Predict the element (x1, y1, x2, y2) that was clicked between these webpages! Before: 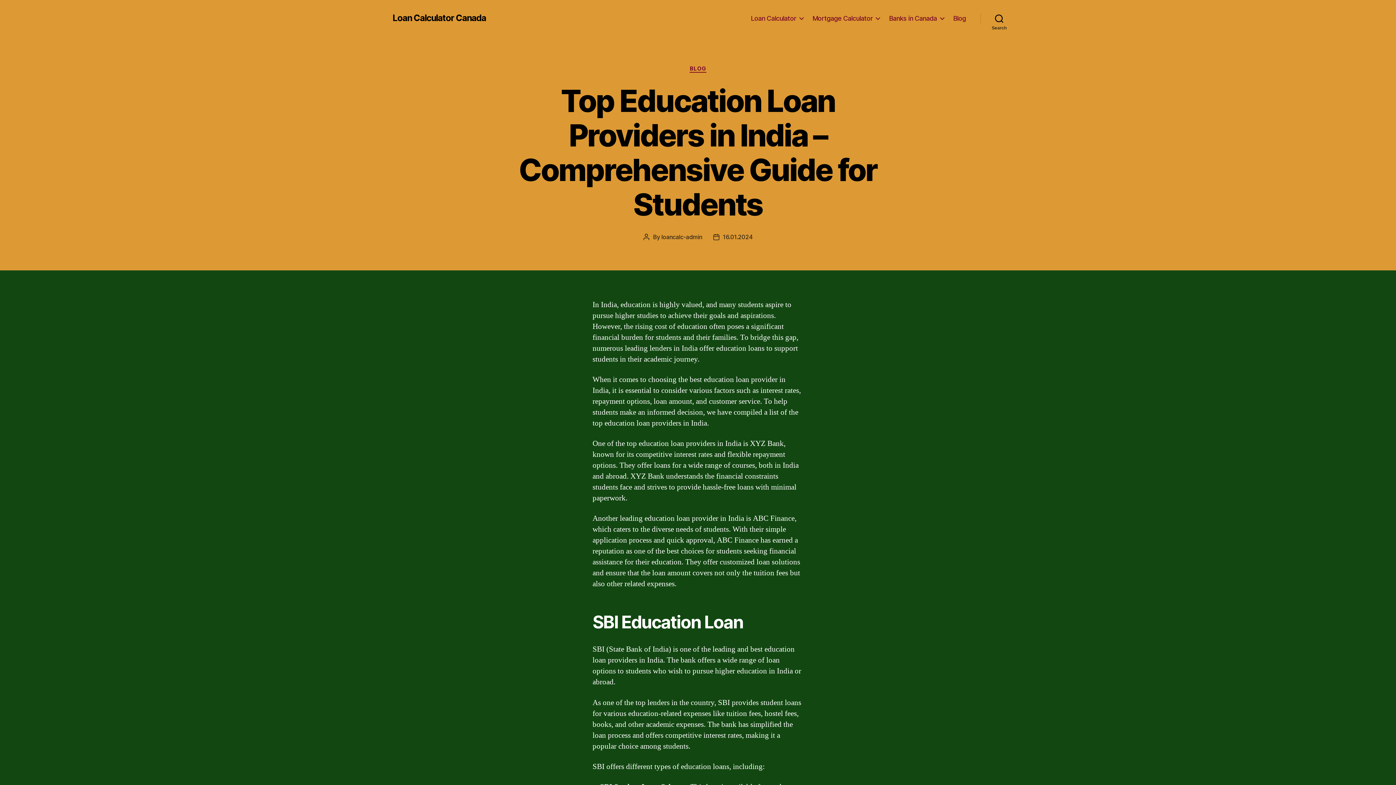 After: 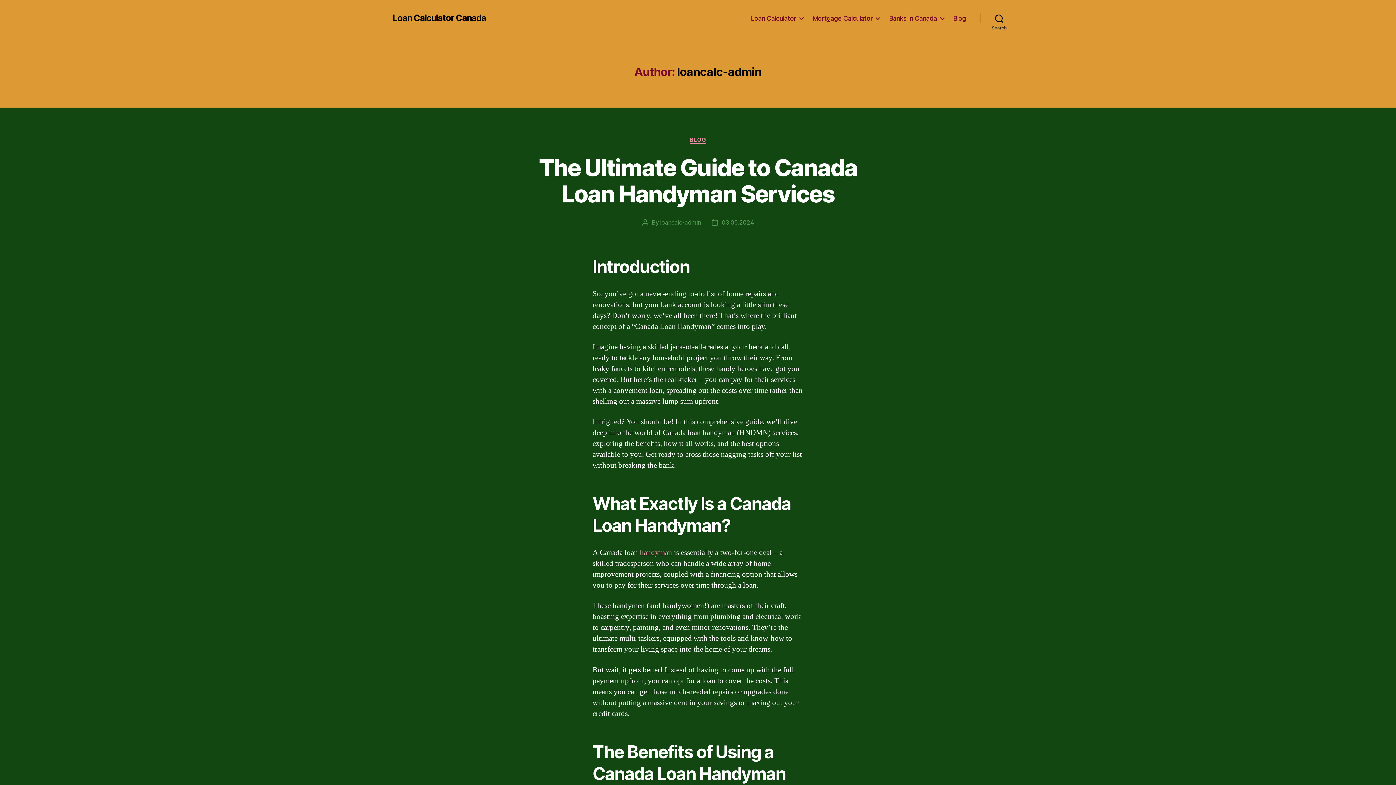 Action: label: loancalc-admin bbox: (661, 233, 702, 240)